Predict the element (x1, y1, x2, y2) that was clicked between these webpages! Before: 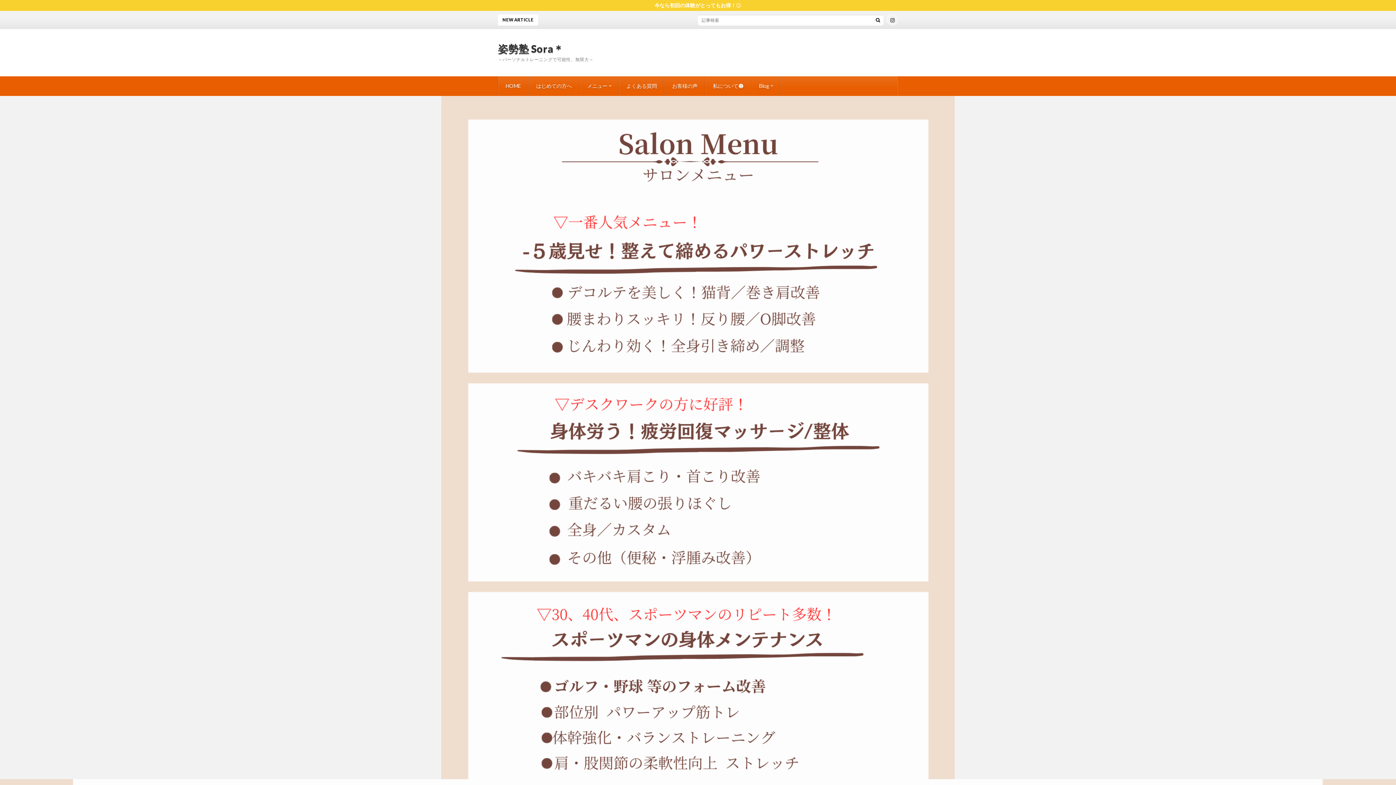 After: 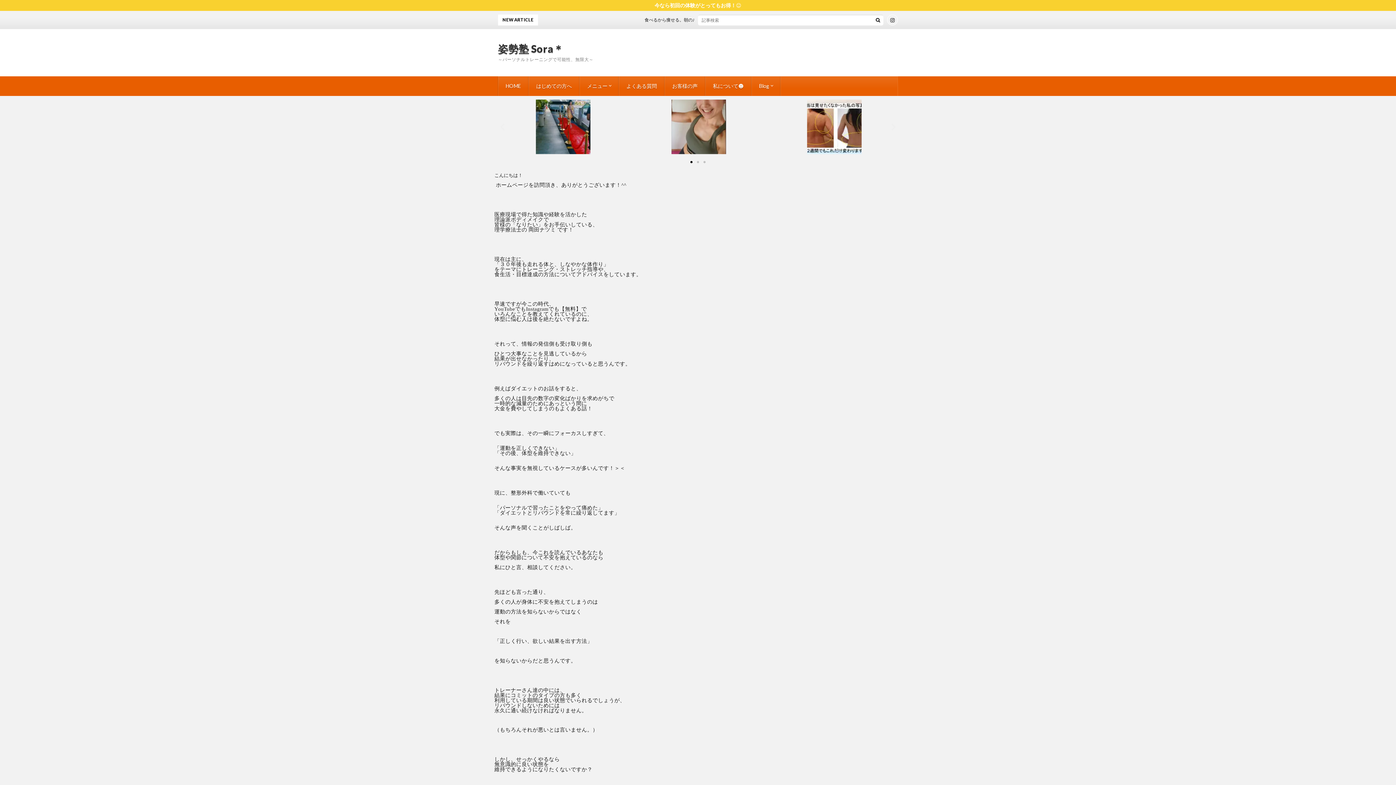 Action: label: はじめての方へ bbox: (529, 76, 579, 96)